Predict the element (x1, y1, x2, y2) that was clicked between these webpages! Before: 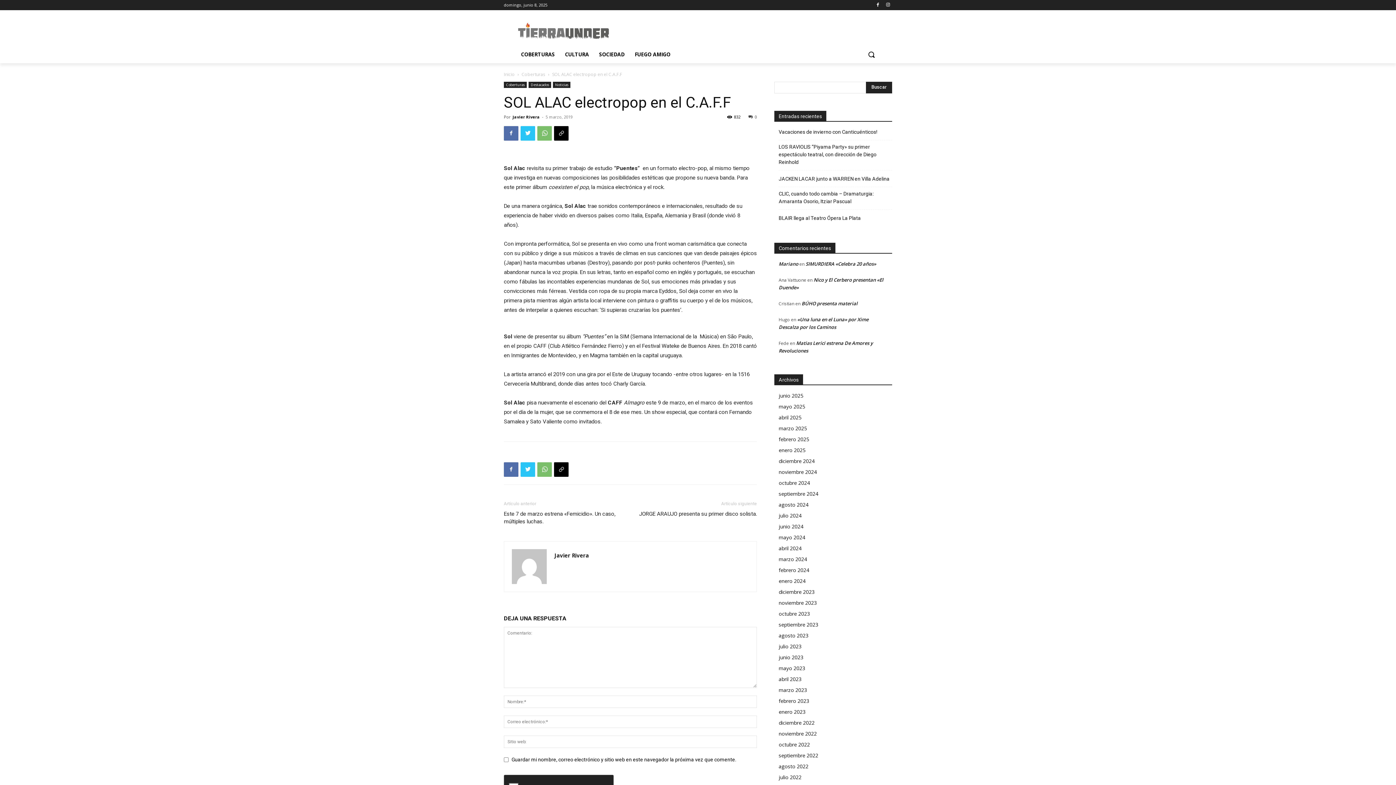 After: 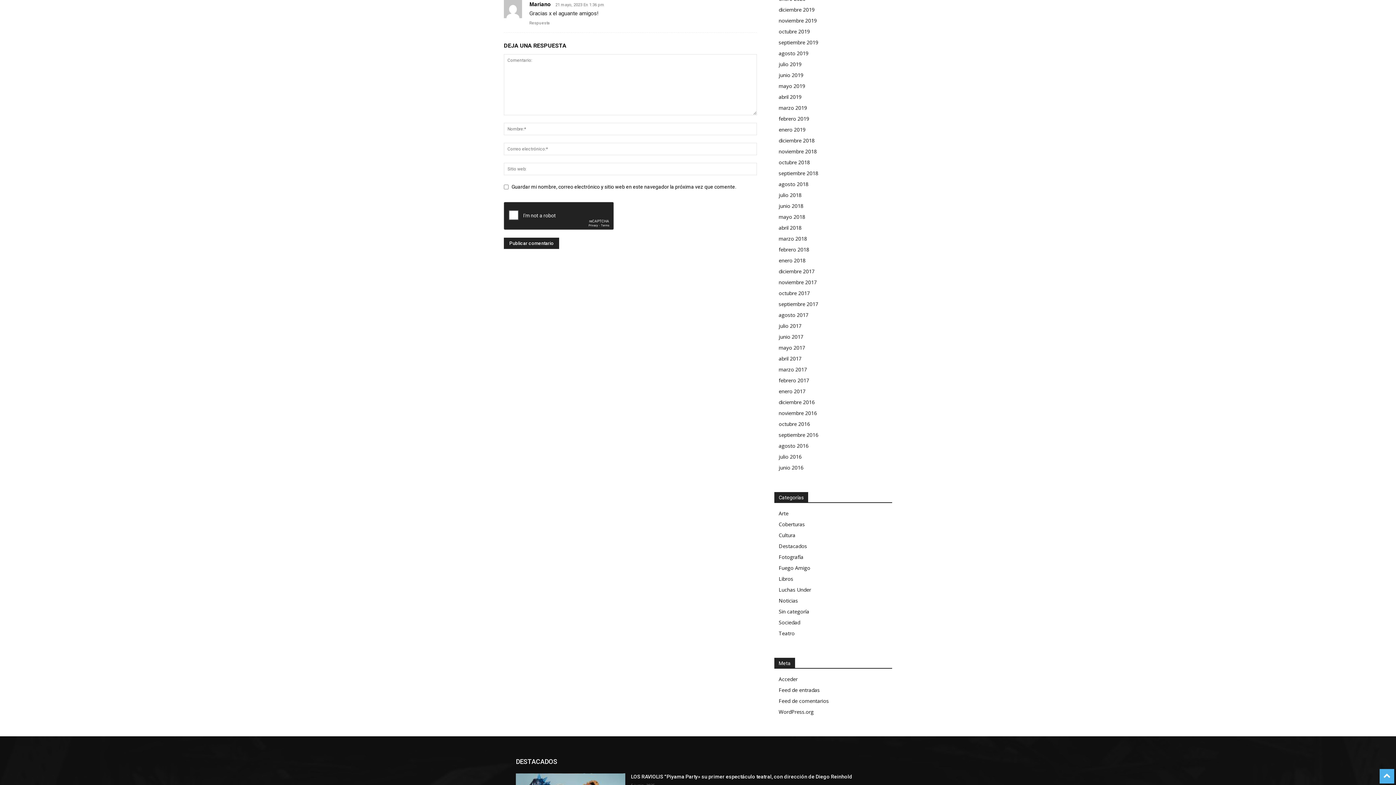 Action: label: SIMURDIERA «Celebra 20 años» bbox: (805, 260, 876, 267)